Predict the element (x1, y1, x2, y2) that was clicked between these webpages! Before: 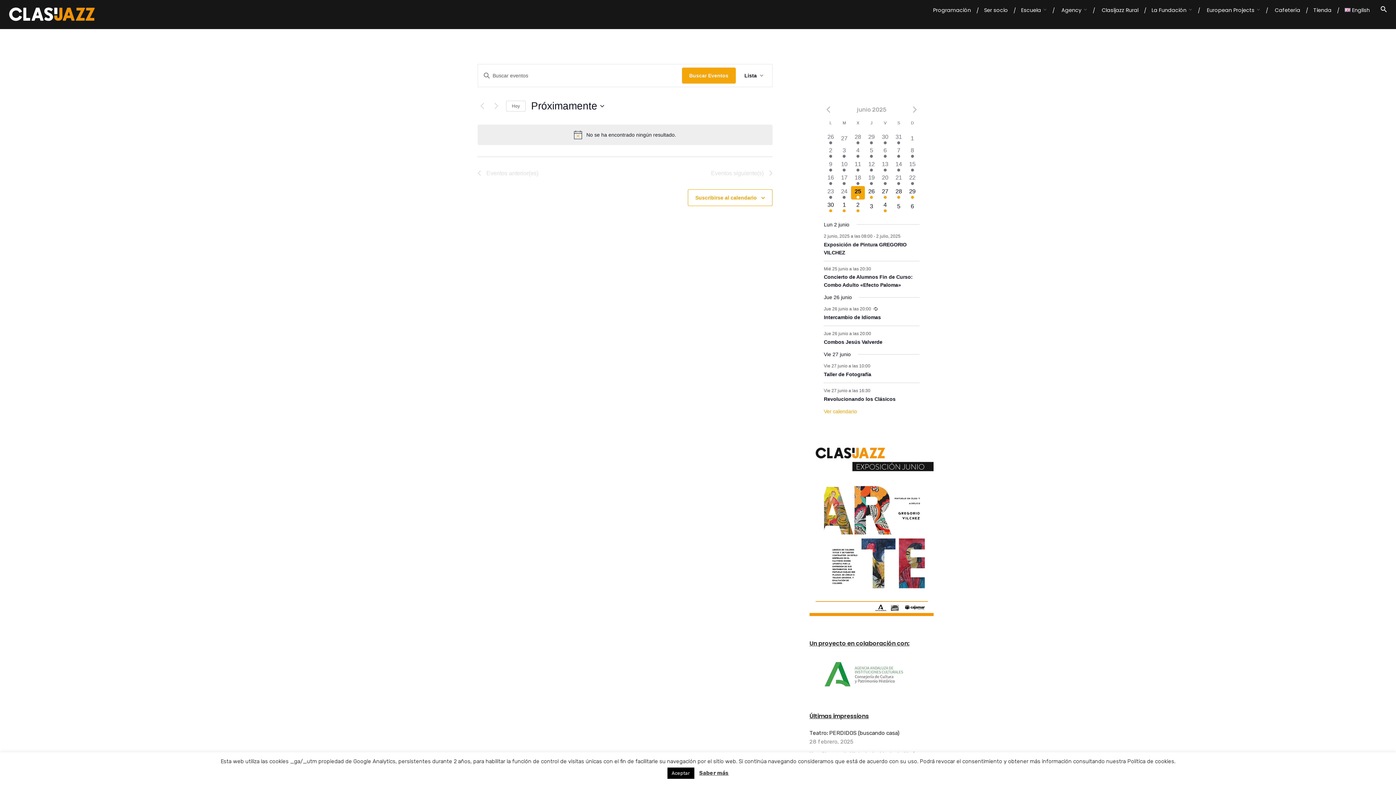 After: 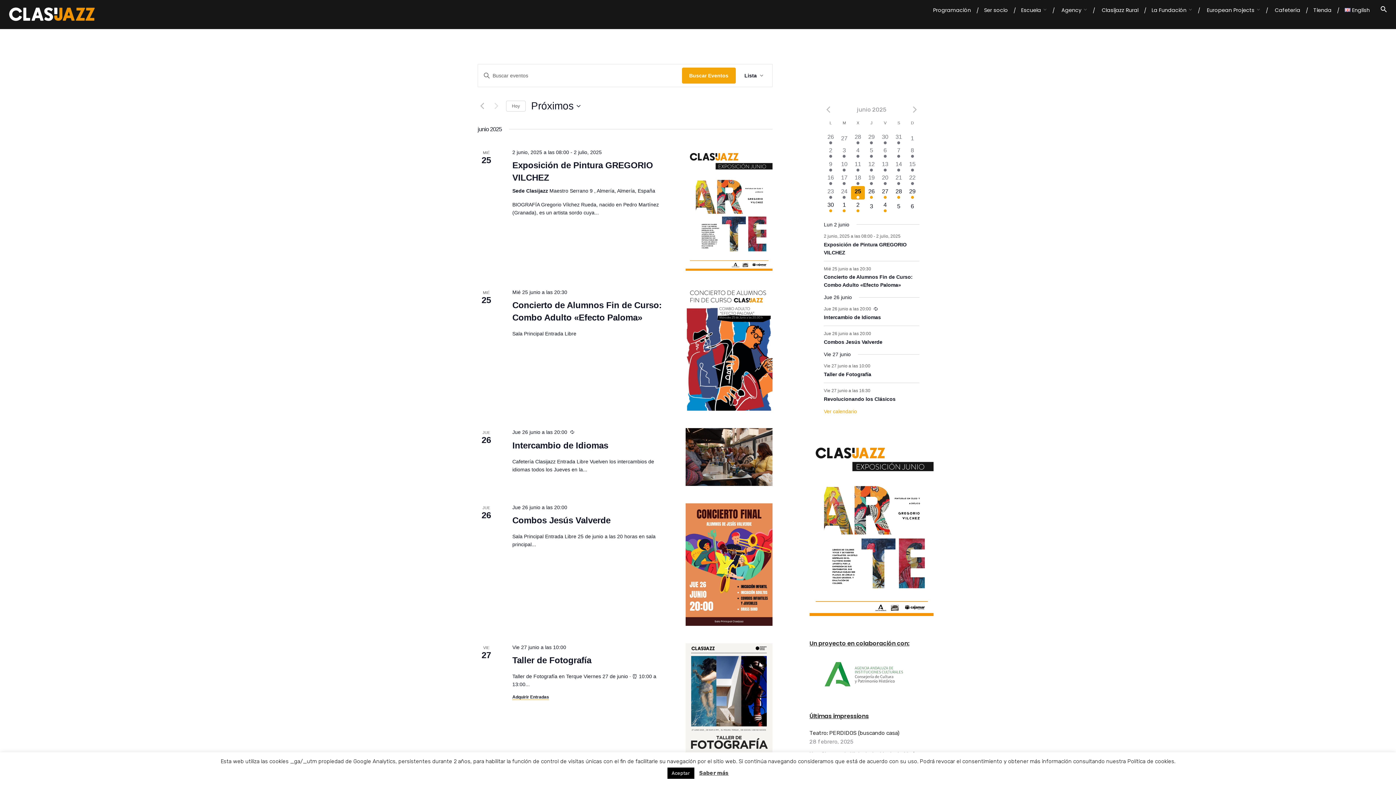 Action: bbox: (824, 408, 857, 414) label: Ver calendario